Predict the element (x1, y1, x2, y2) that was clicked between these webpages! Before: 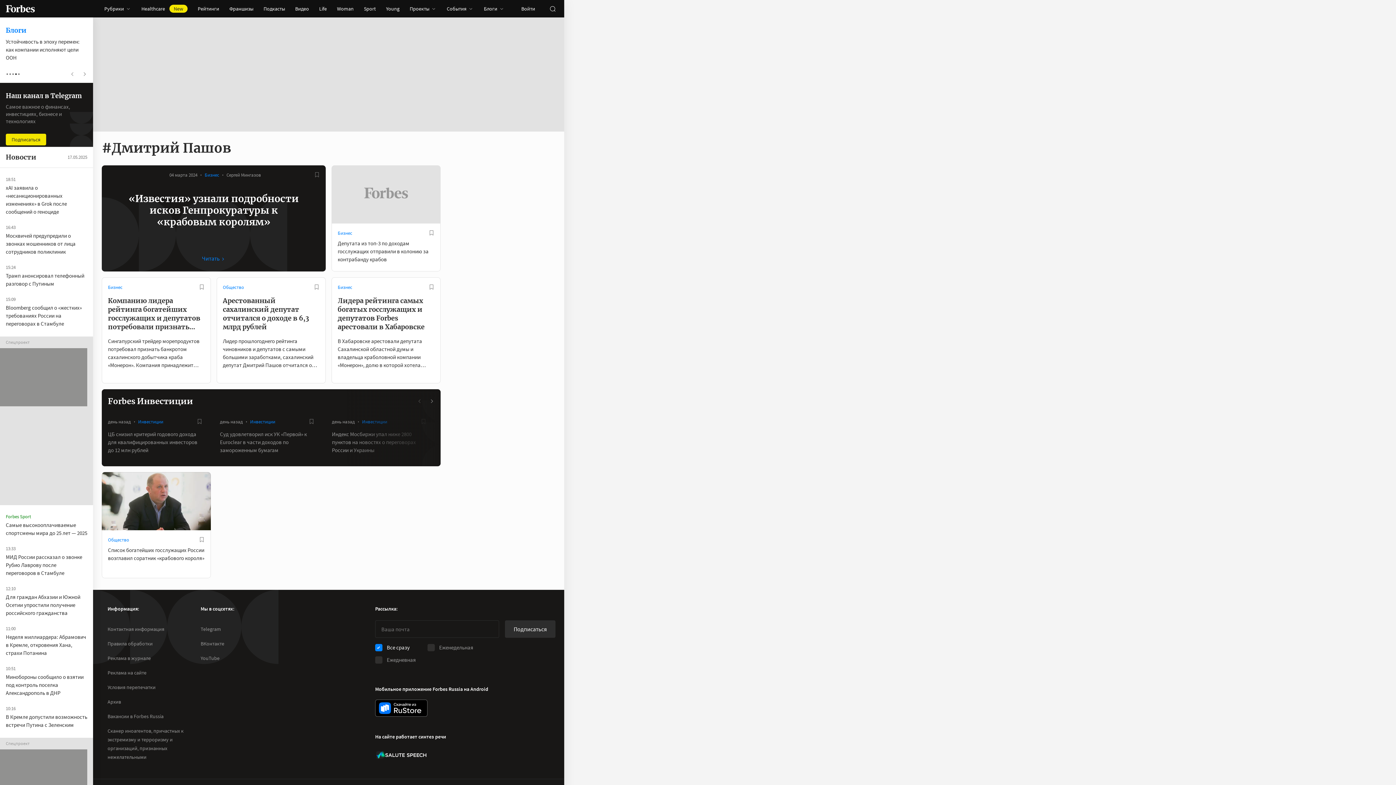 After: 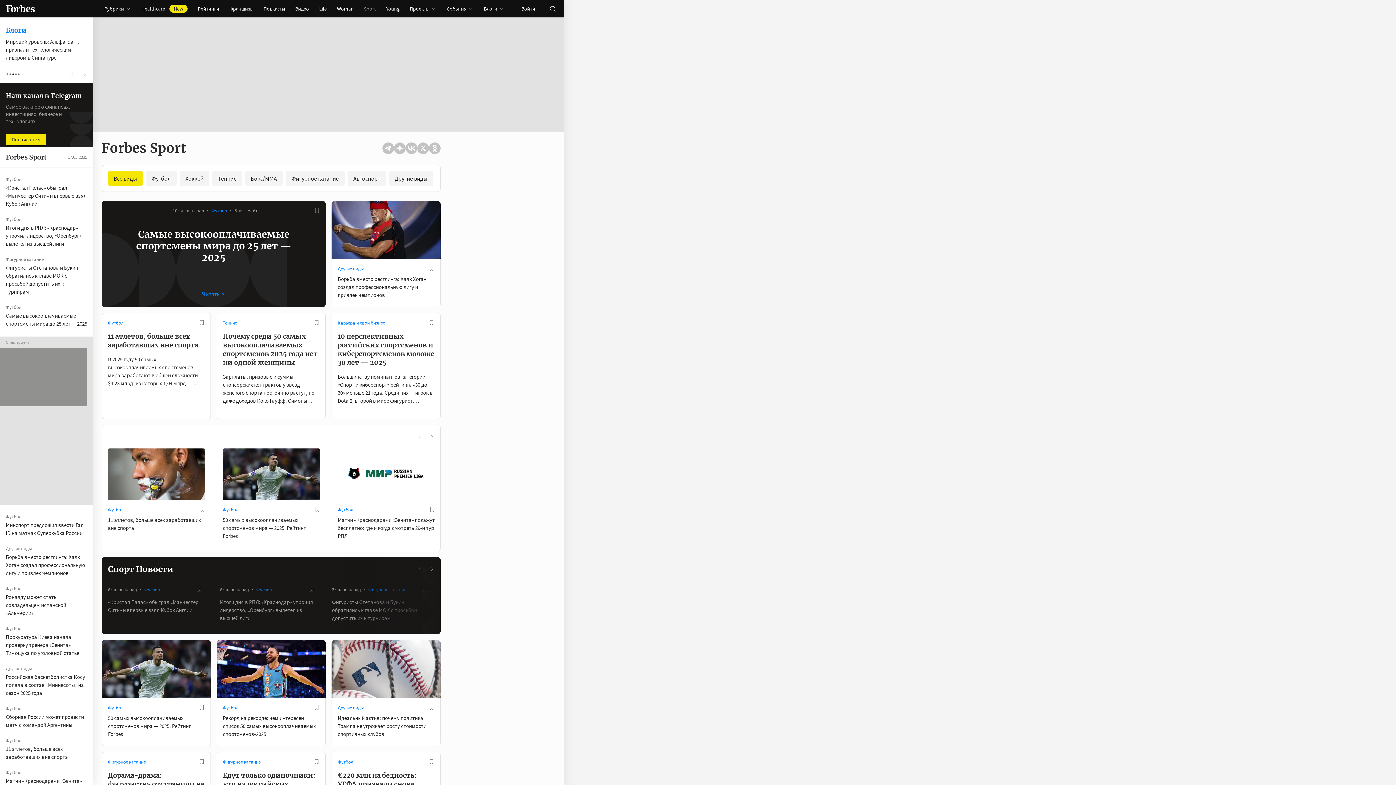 Action: label: Sport bbox: (358, 0, 381, 17)